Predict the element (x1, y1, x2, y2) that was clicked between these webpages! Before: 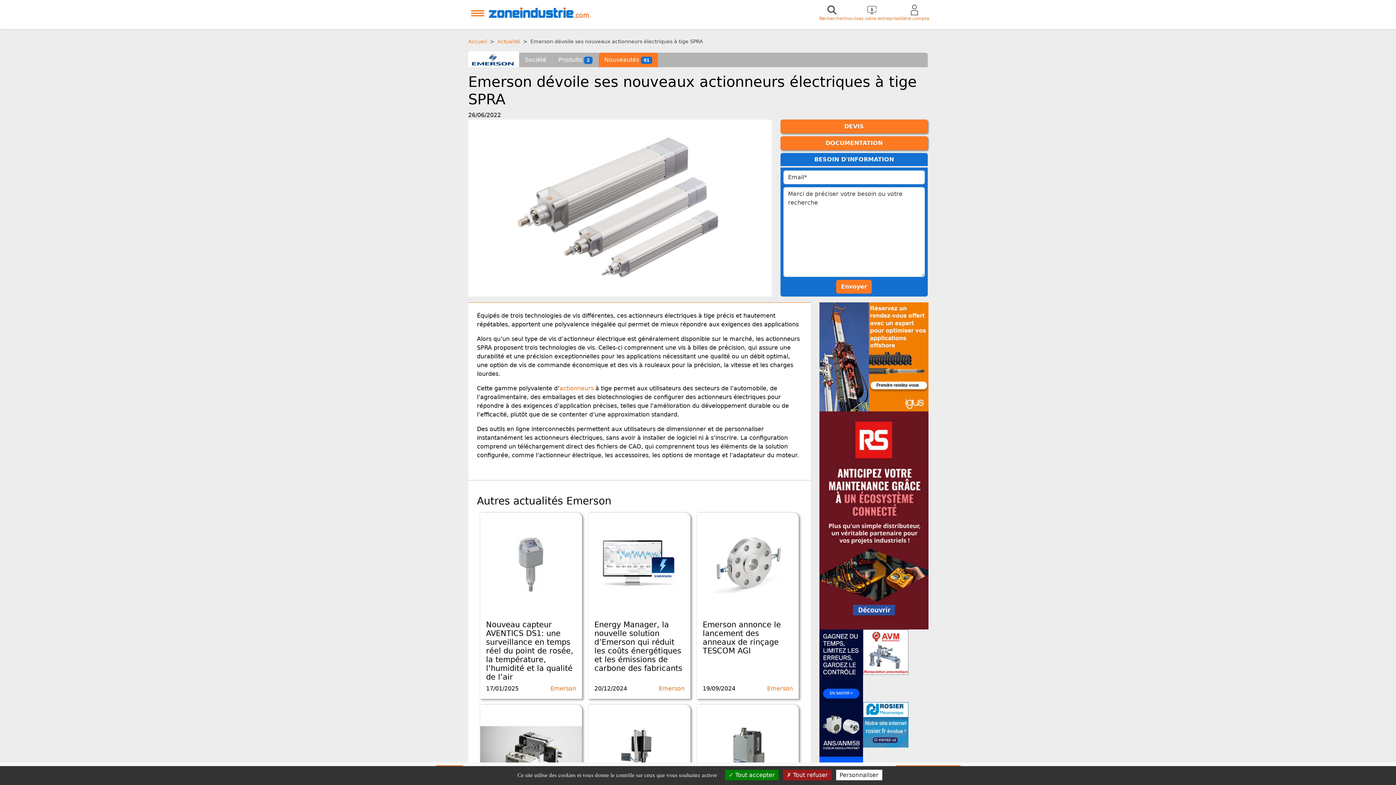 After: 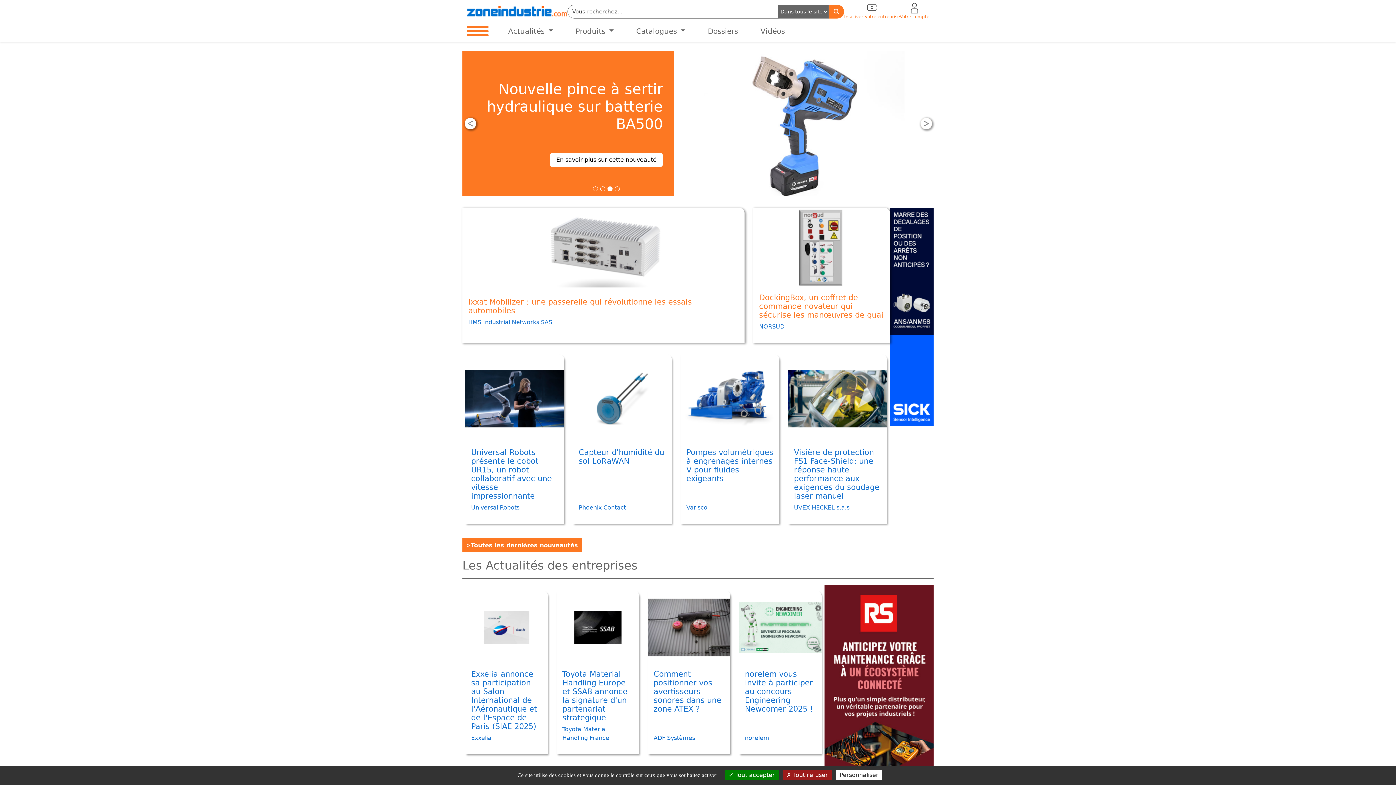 Action: bbox: (488, 5, 589, 20)